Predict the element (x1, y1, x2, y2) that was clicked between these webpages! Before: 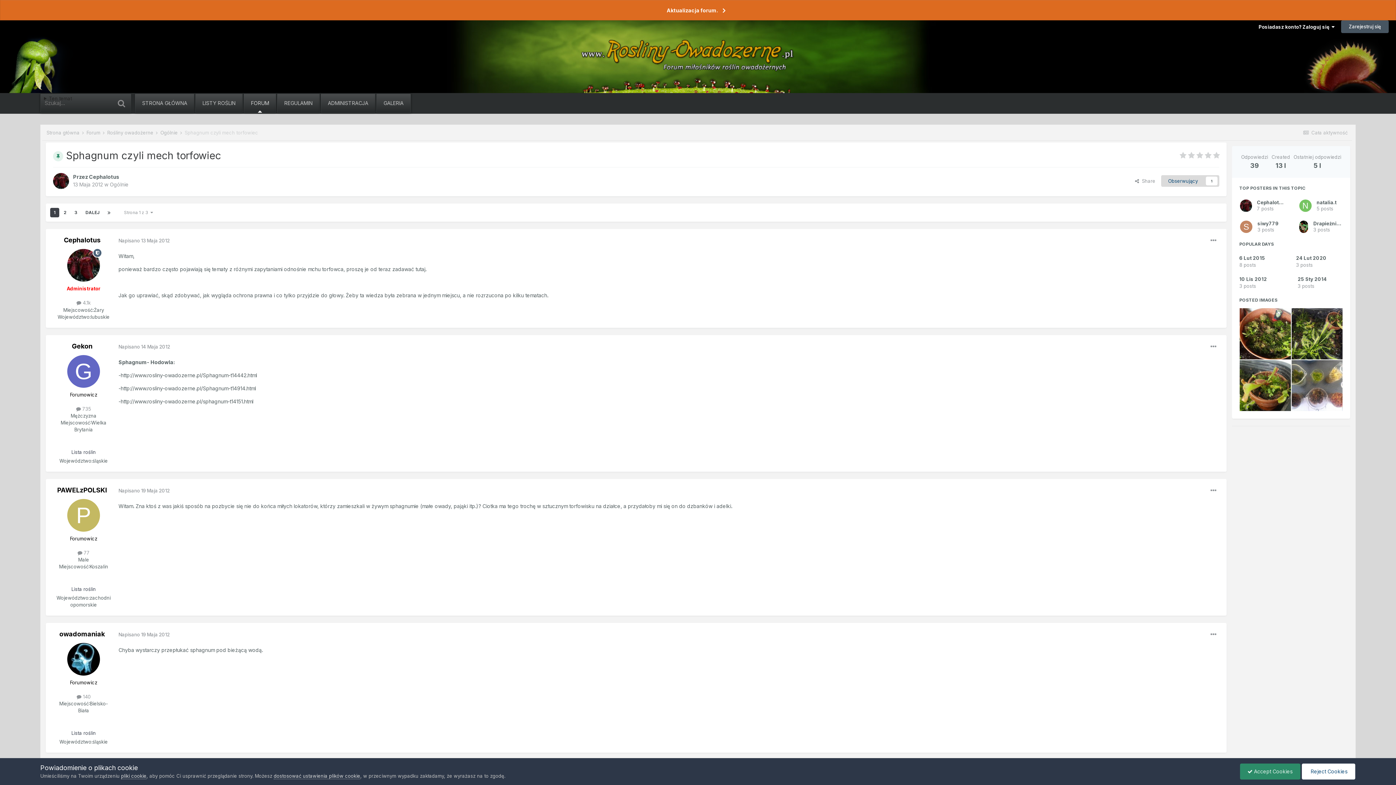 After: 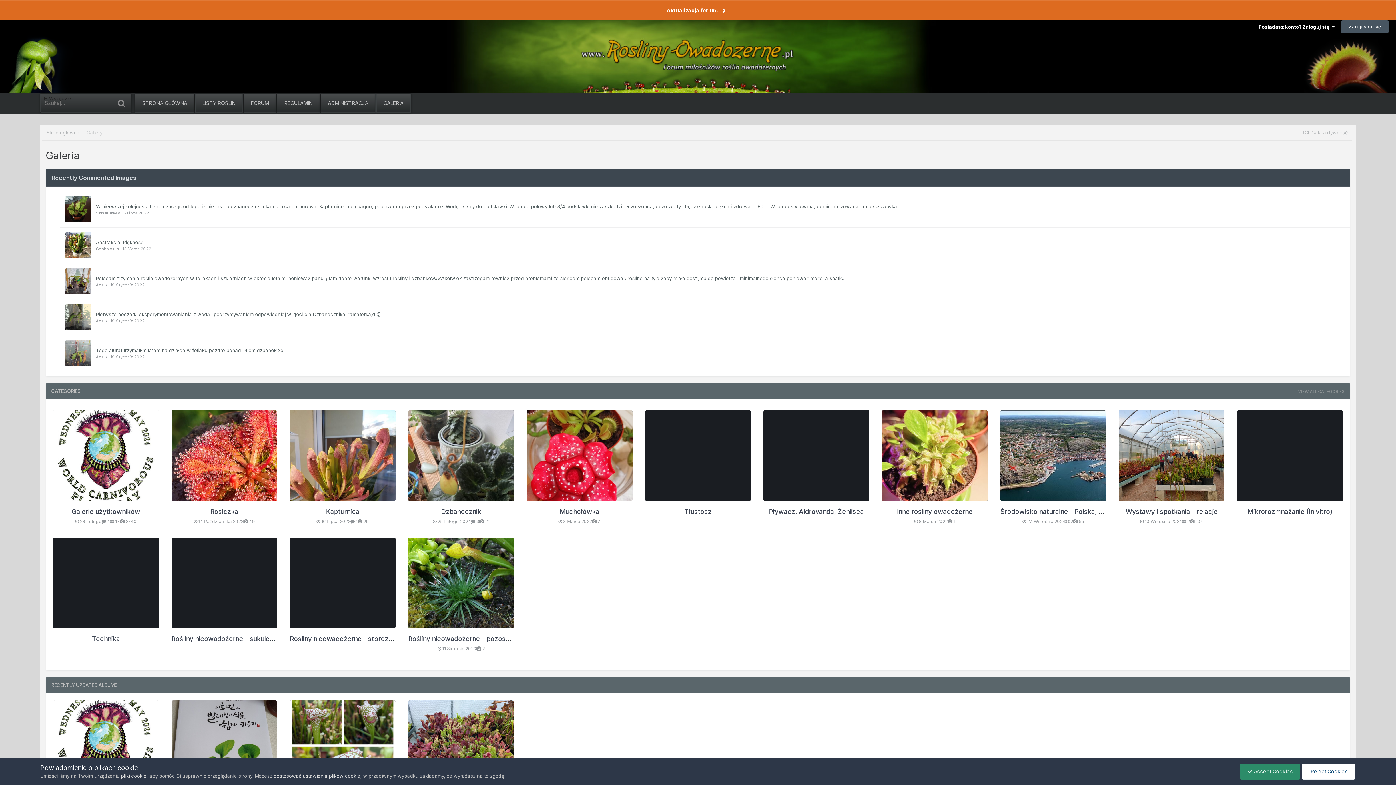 Action: label: GALERIA bbox: (376, 93, 410, 112)